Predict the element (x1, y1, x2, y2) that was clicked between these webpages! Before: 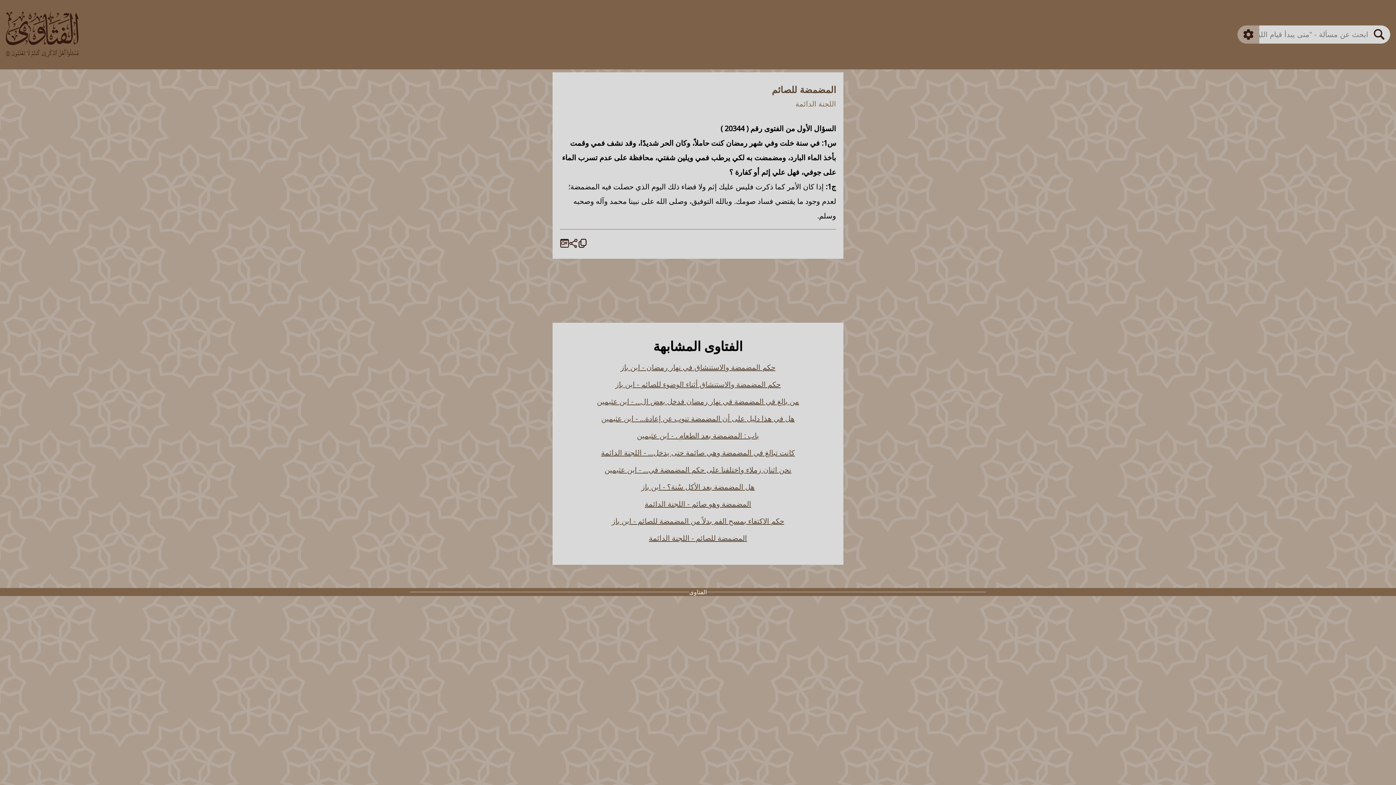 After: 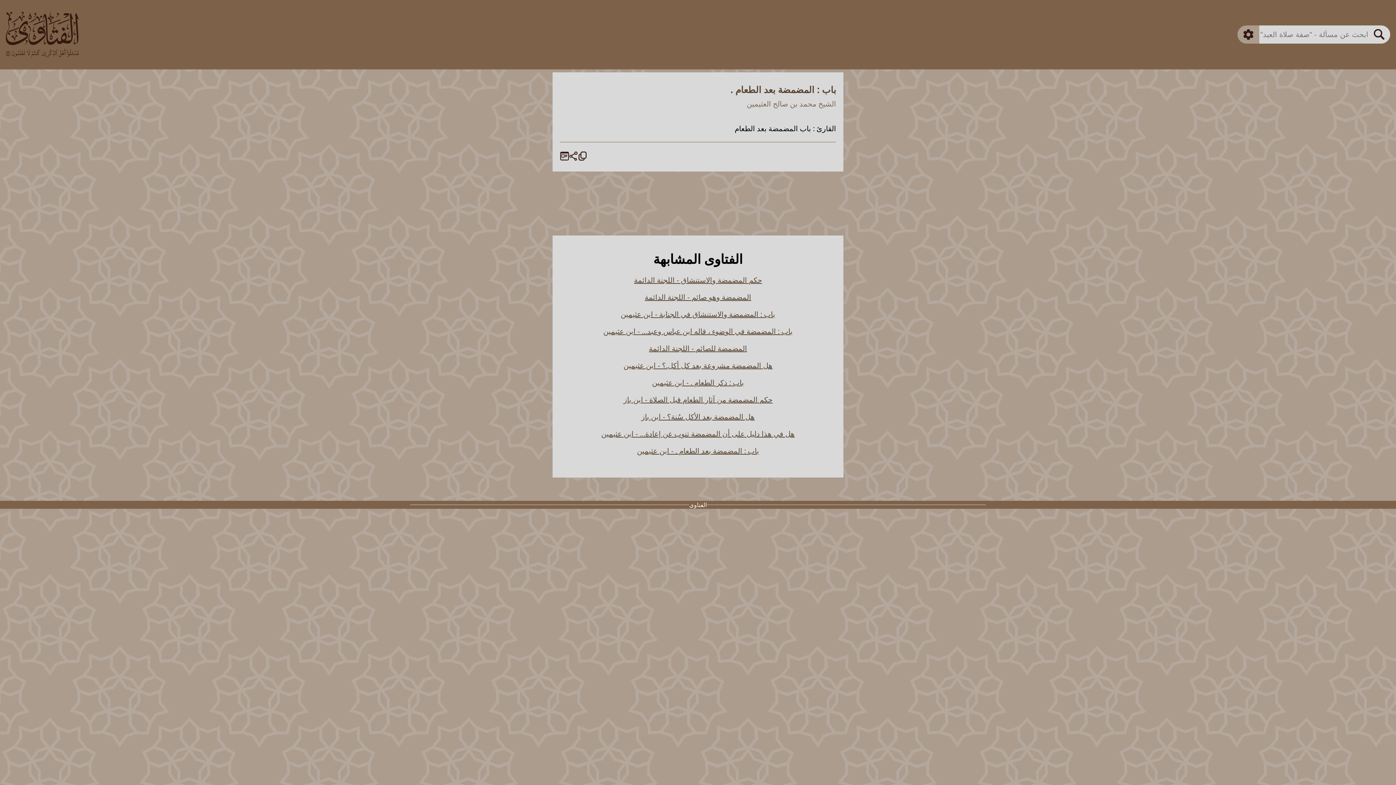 Action: label: باب : المضمضة بعد الطعام . - ابن عثيمين bbox: (637, 430, 759, 440)